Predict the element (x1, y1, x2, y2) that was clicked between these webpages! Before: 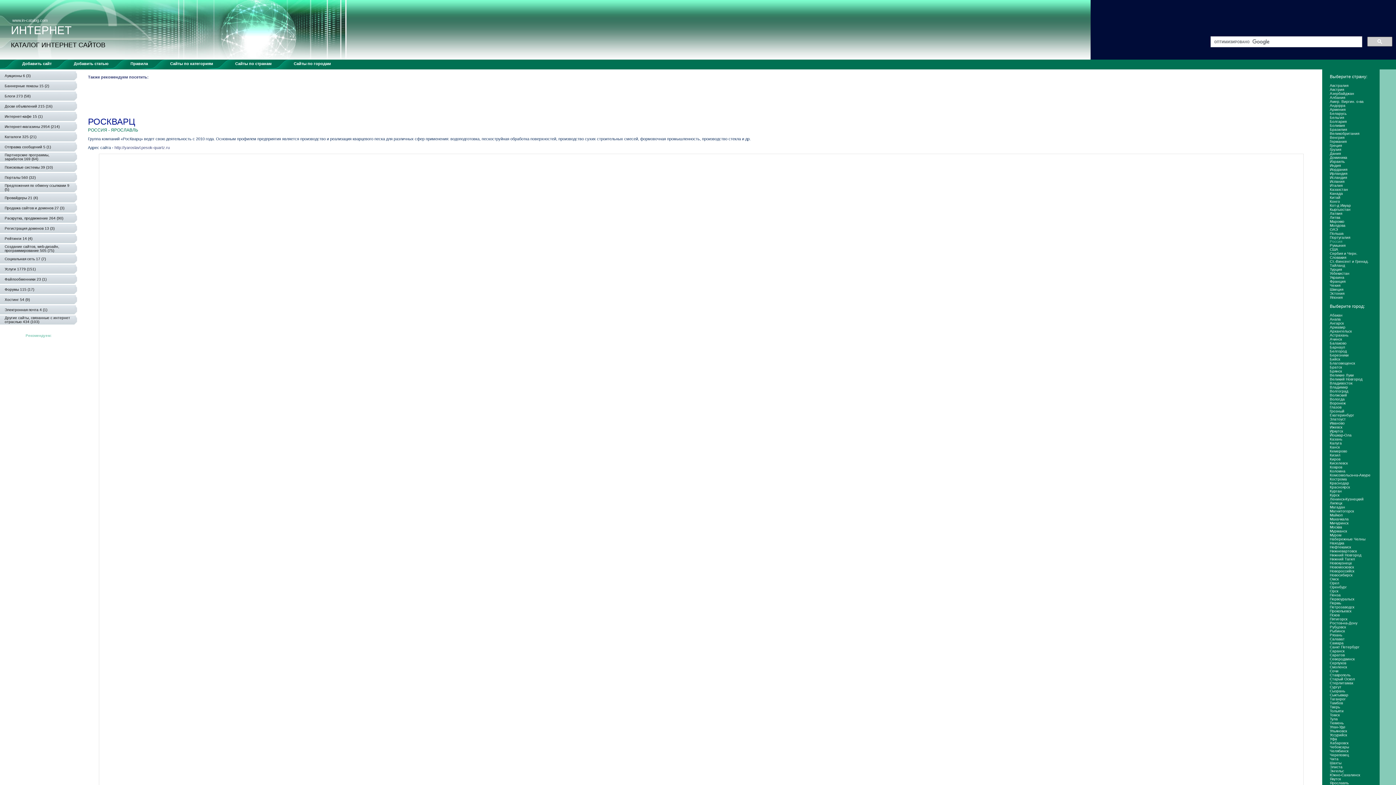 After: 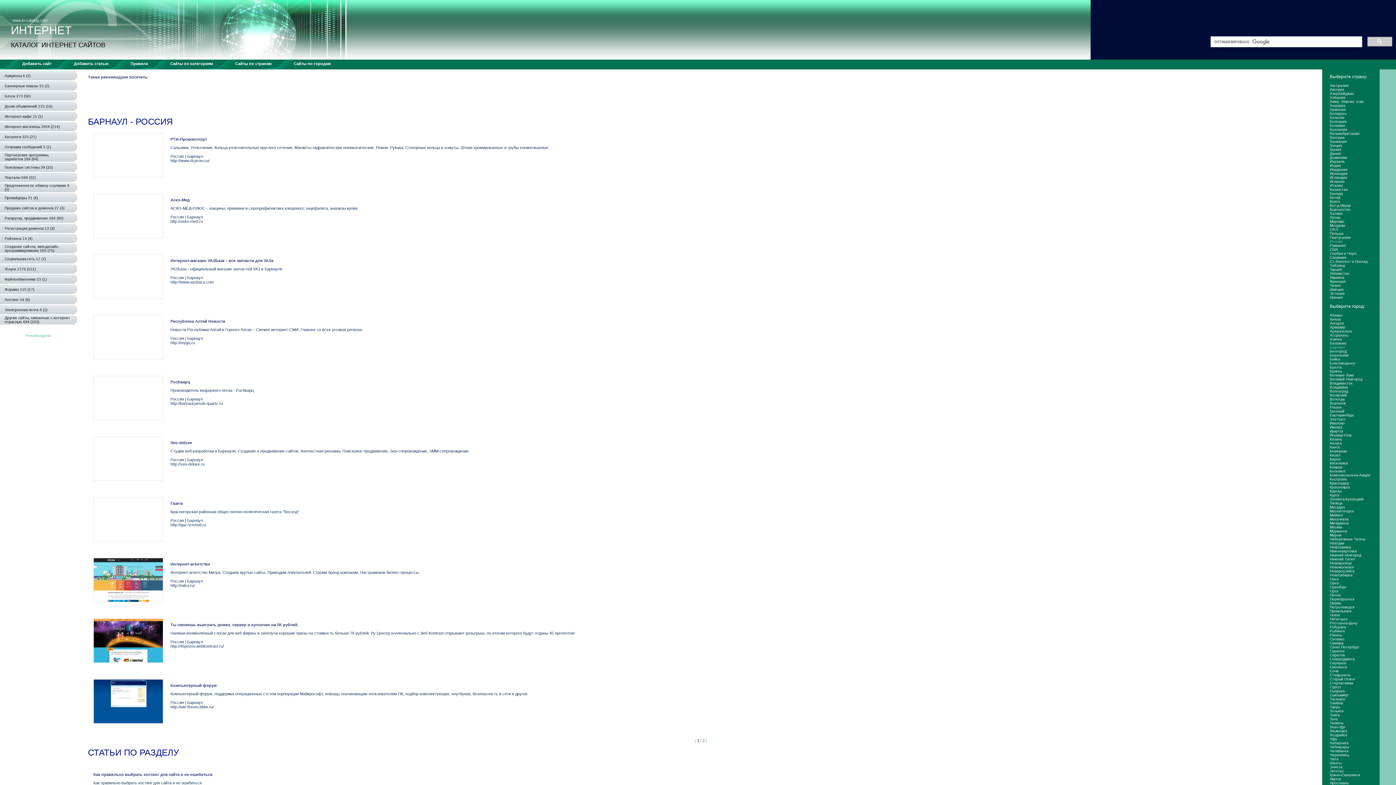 Action: label: Барнаул bbox: (1330, 345, 1345, 349)